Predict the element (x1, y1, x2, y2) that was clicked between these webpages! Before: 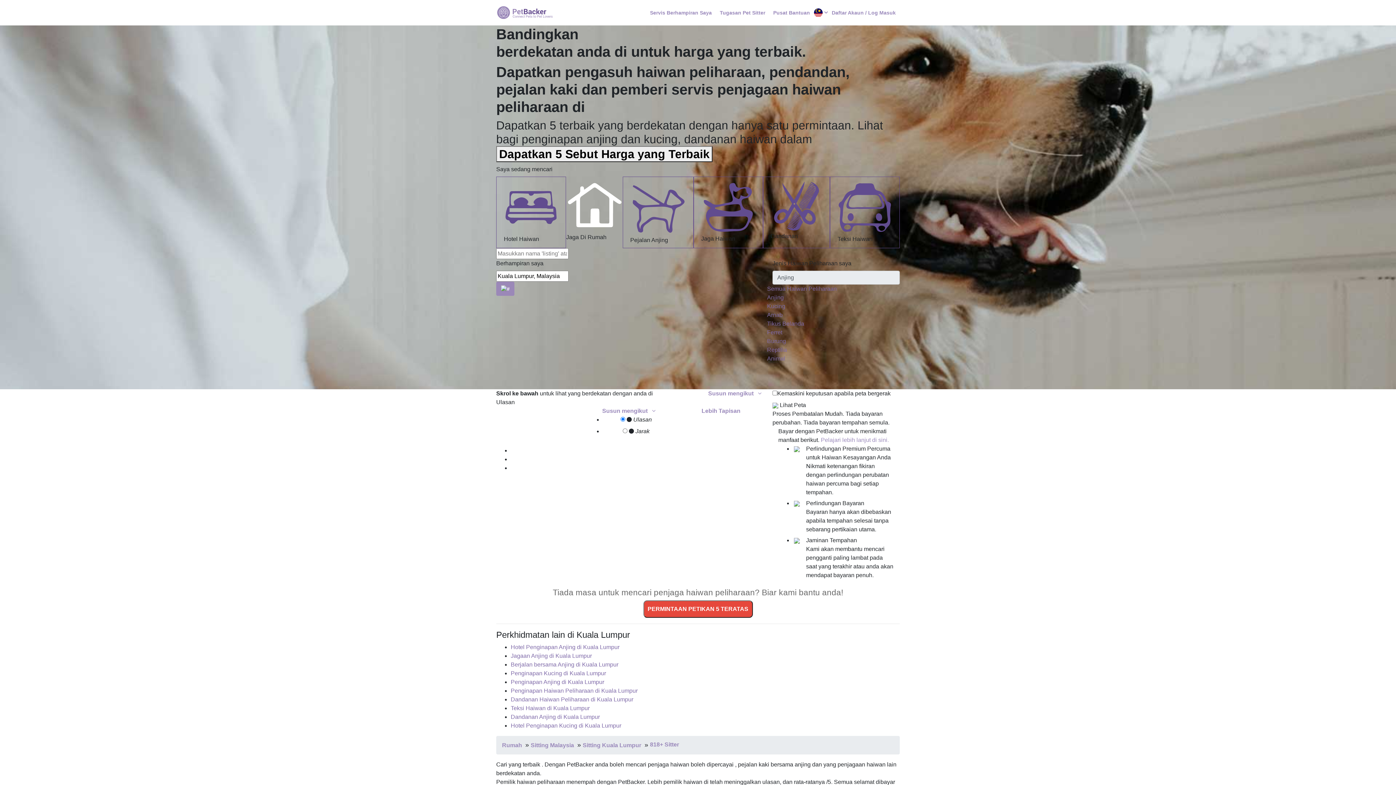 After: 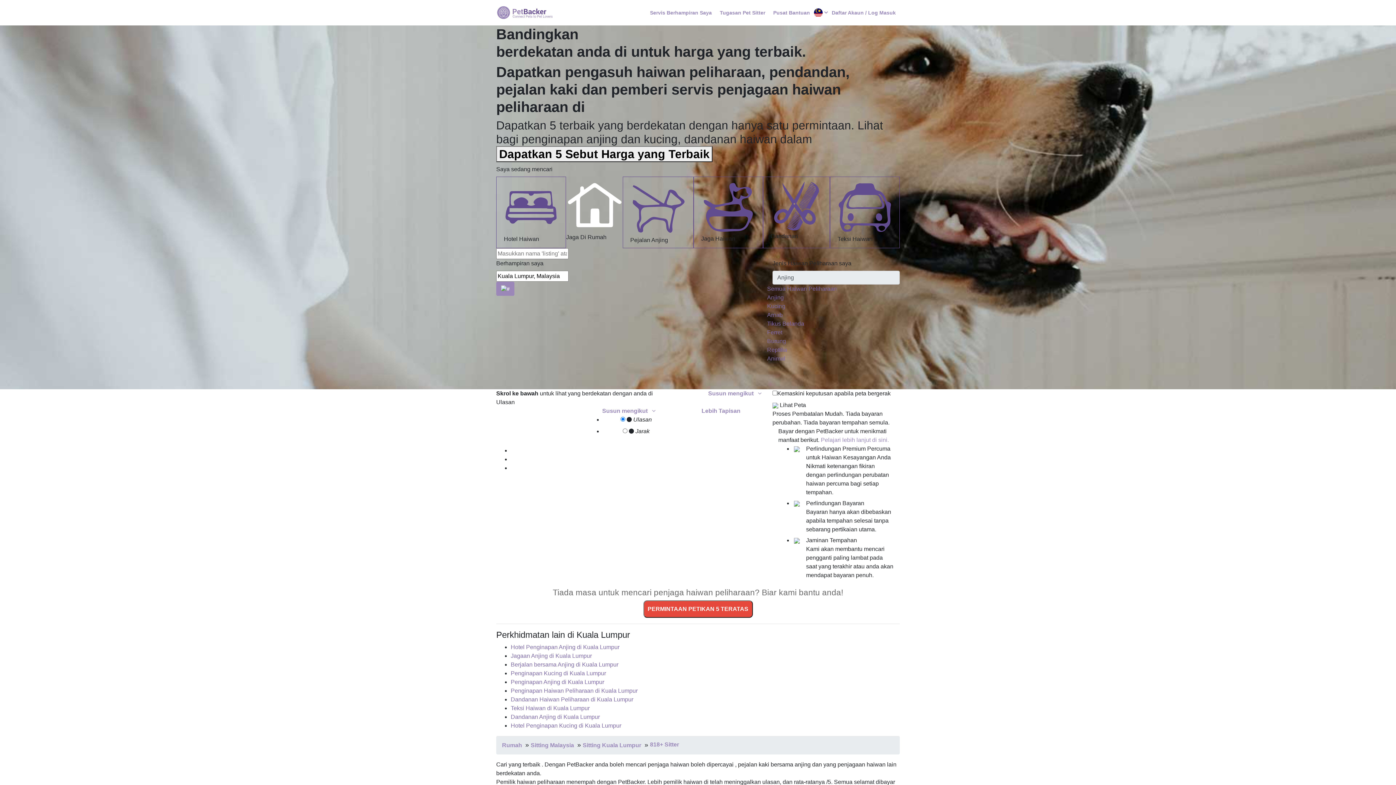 Action: bbox: (643, 600, 752, 618) label: PERMINTAAN PETIKAN 5 TERATAS